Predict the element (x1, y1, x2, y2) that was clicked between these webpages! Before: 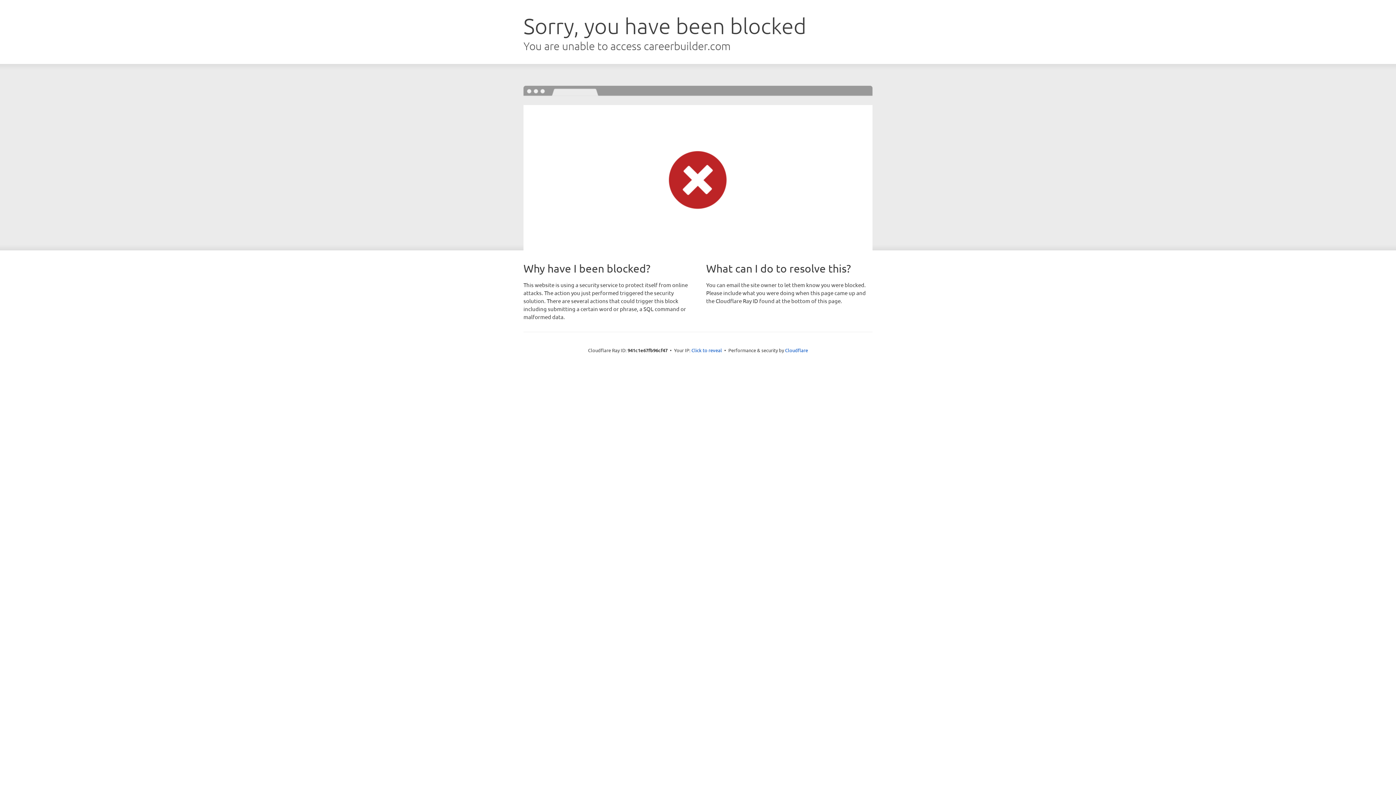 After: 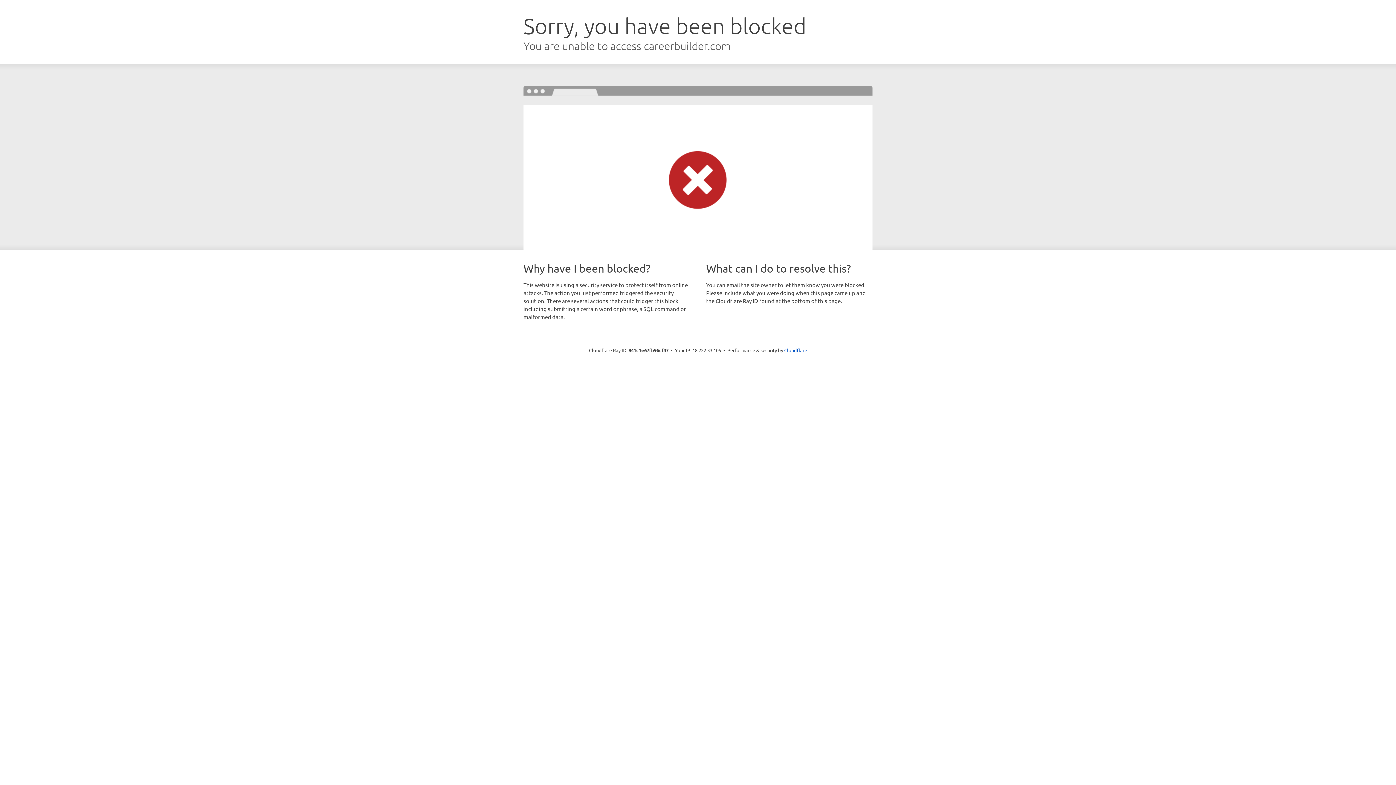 Action: label: Click to reveal bbox: (691, 346, 722, 353)